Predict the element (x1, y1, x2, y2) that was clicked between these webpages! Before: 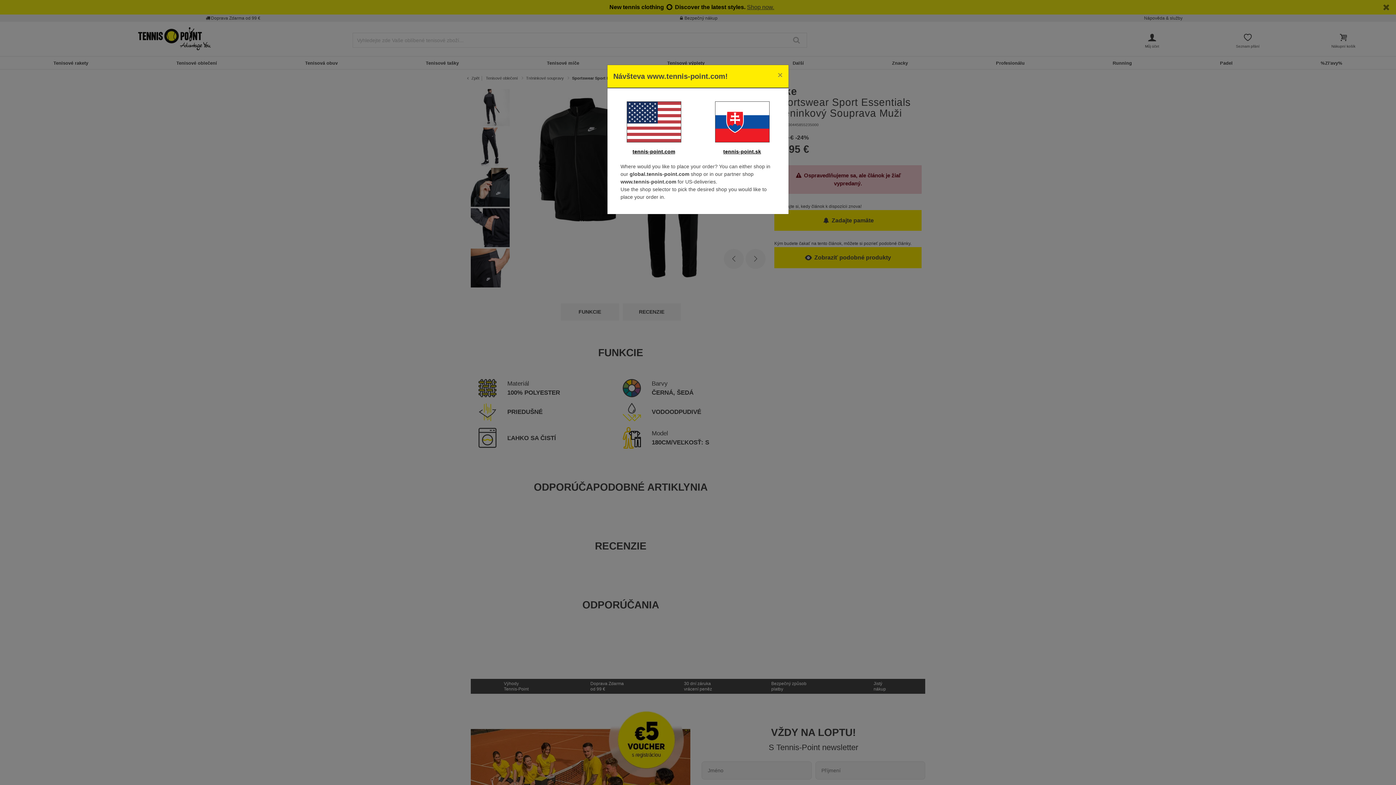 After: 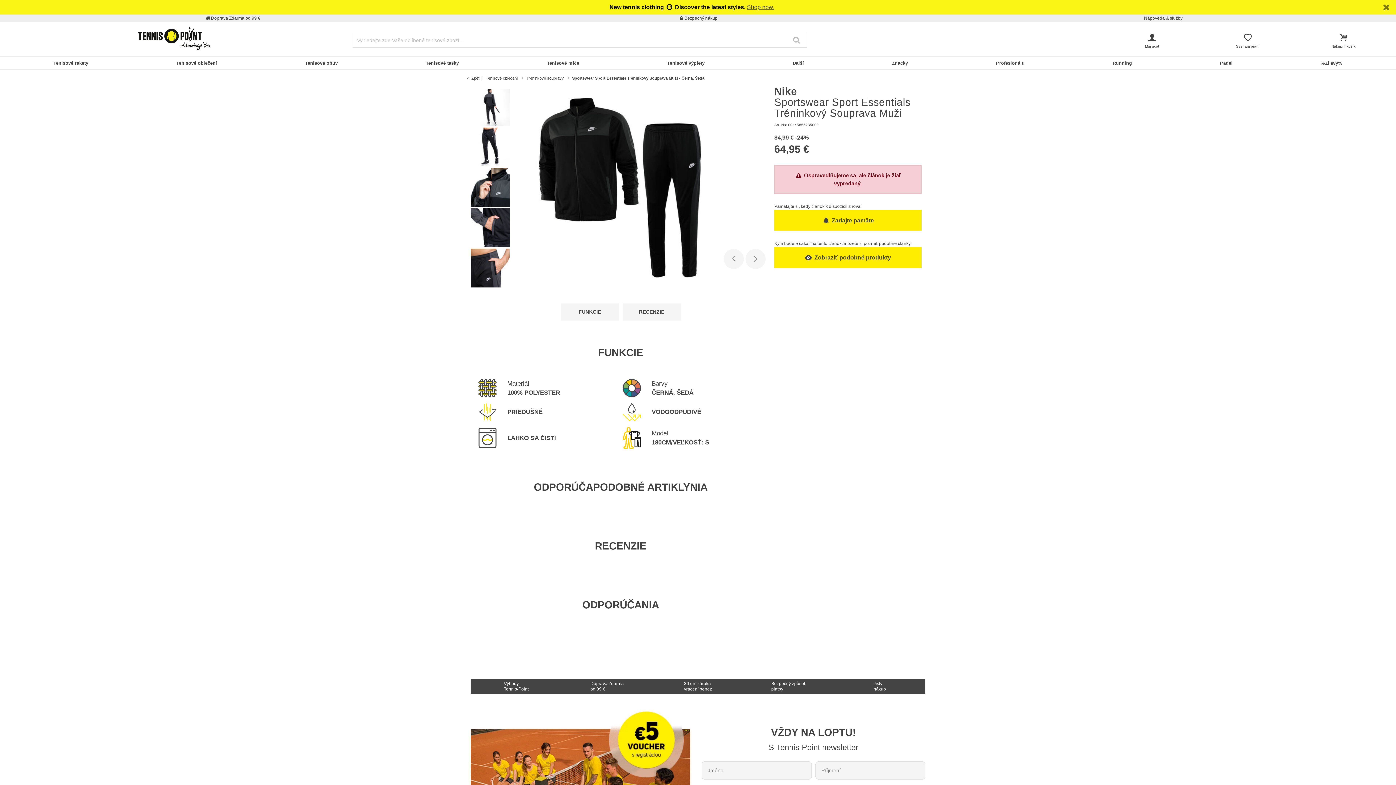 Action: bbox: (772, 65, 788, 85) label: Close